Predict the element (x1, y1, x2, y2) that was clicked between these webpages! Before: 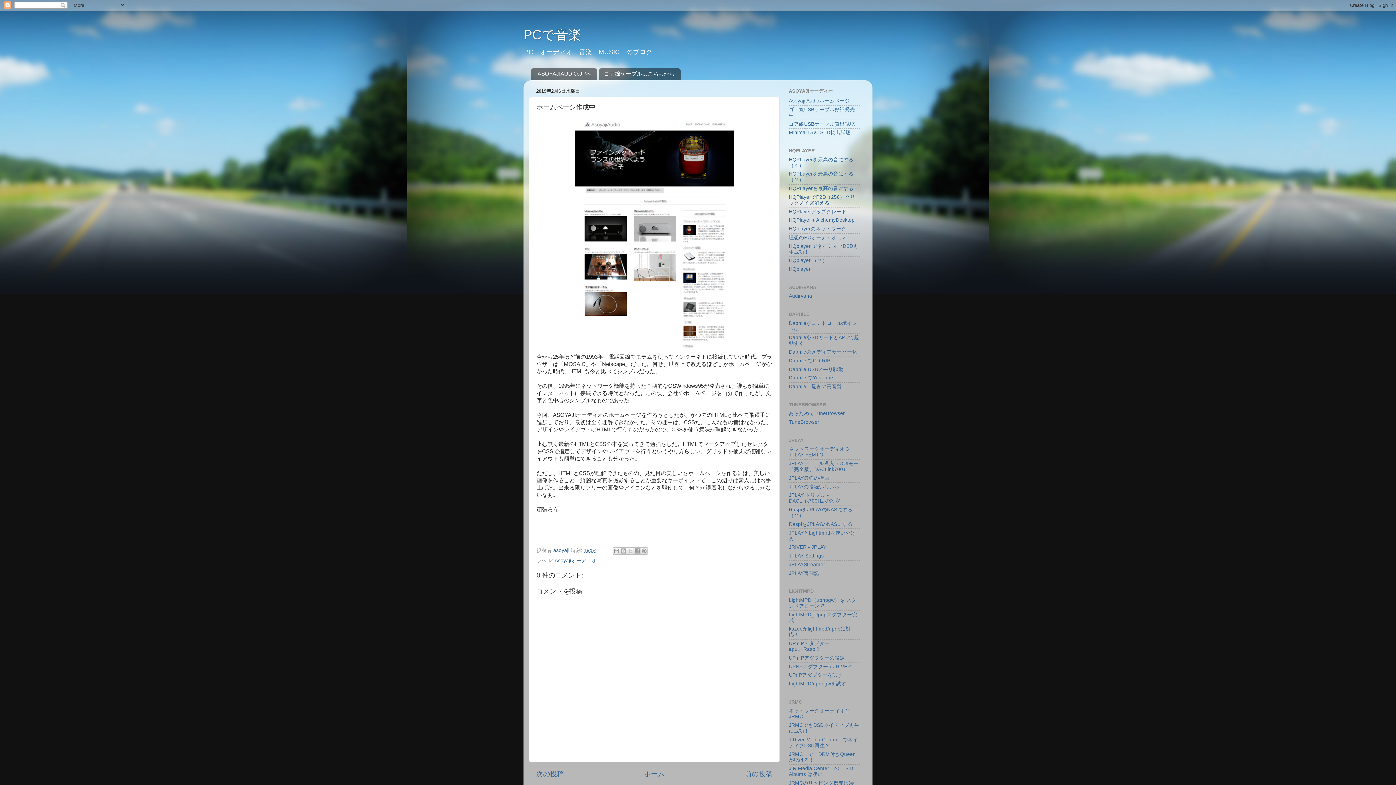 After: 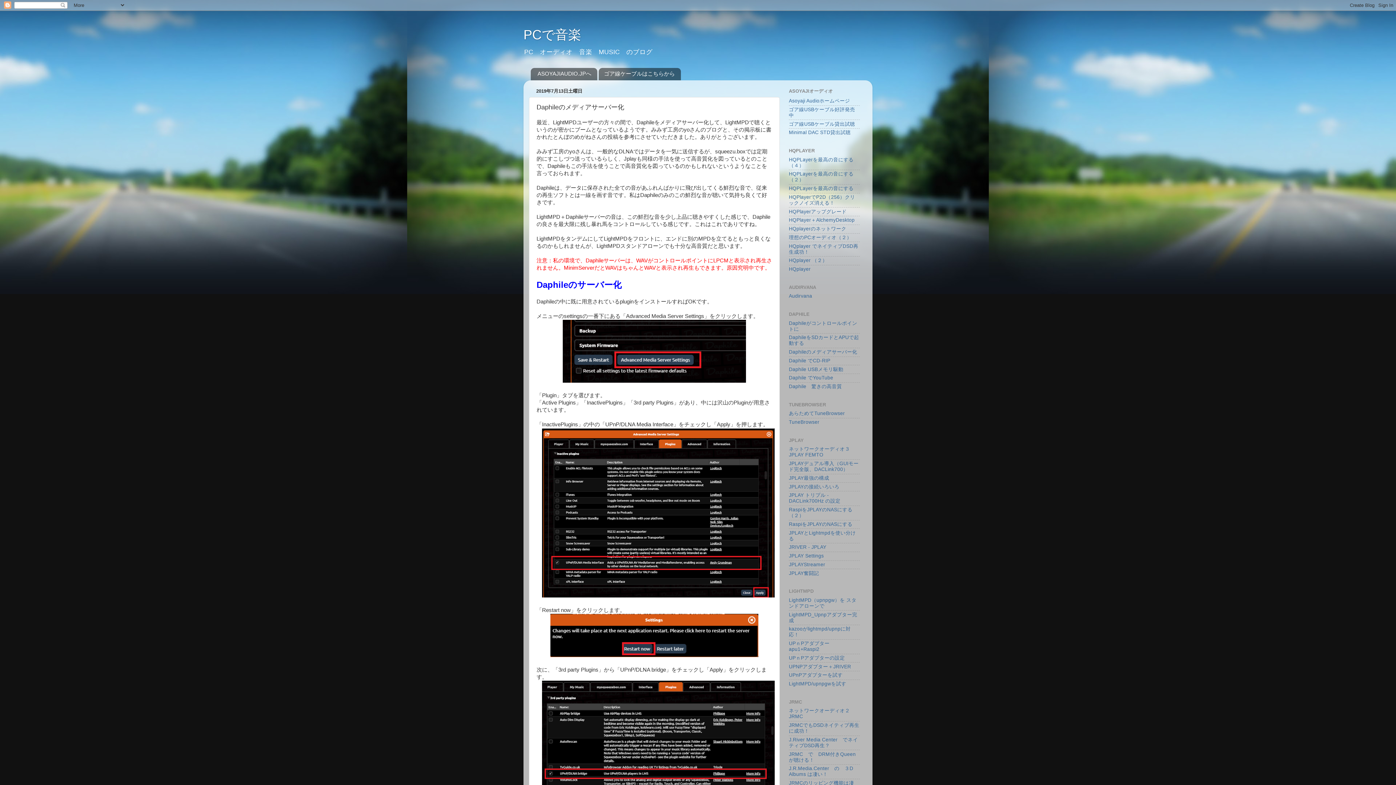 Action: label: Daphileのメディアサーバー化 bbox: (789, 349, 857, 354)